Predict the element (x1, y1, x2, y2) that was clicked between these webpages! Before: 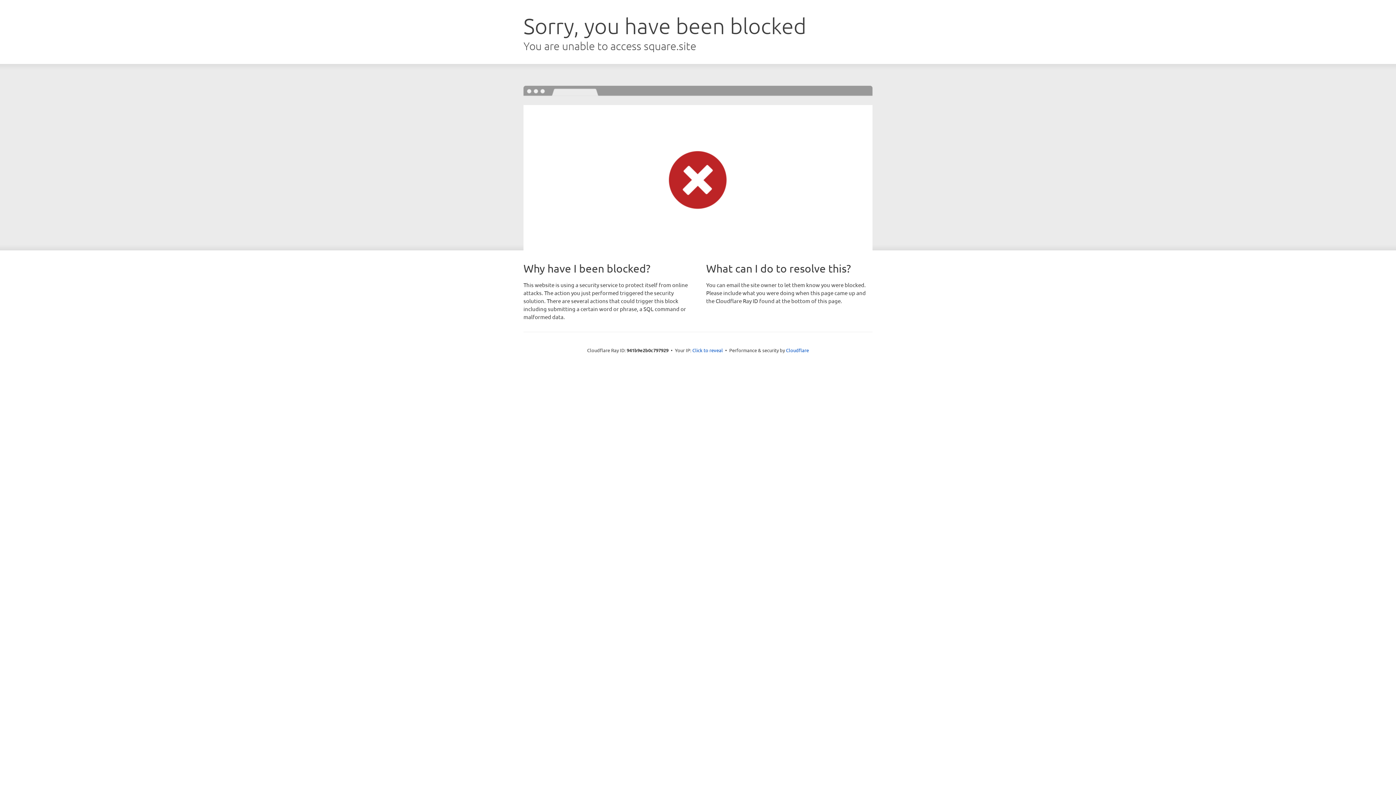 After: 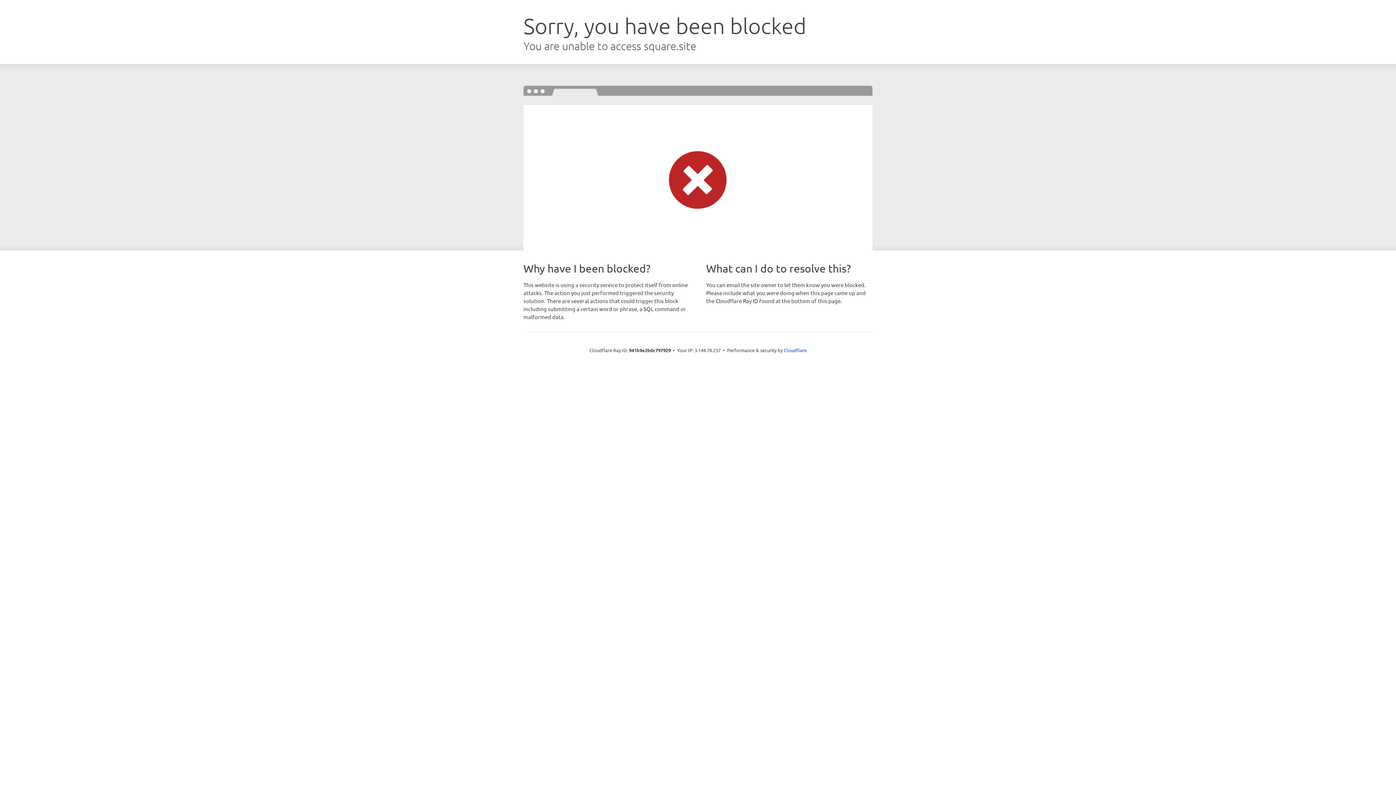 Action: label: Click to reveal bbox: (692, 346, 723, 353)